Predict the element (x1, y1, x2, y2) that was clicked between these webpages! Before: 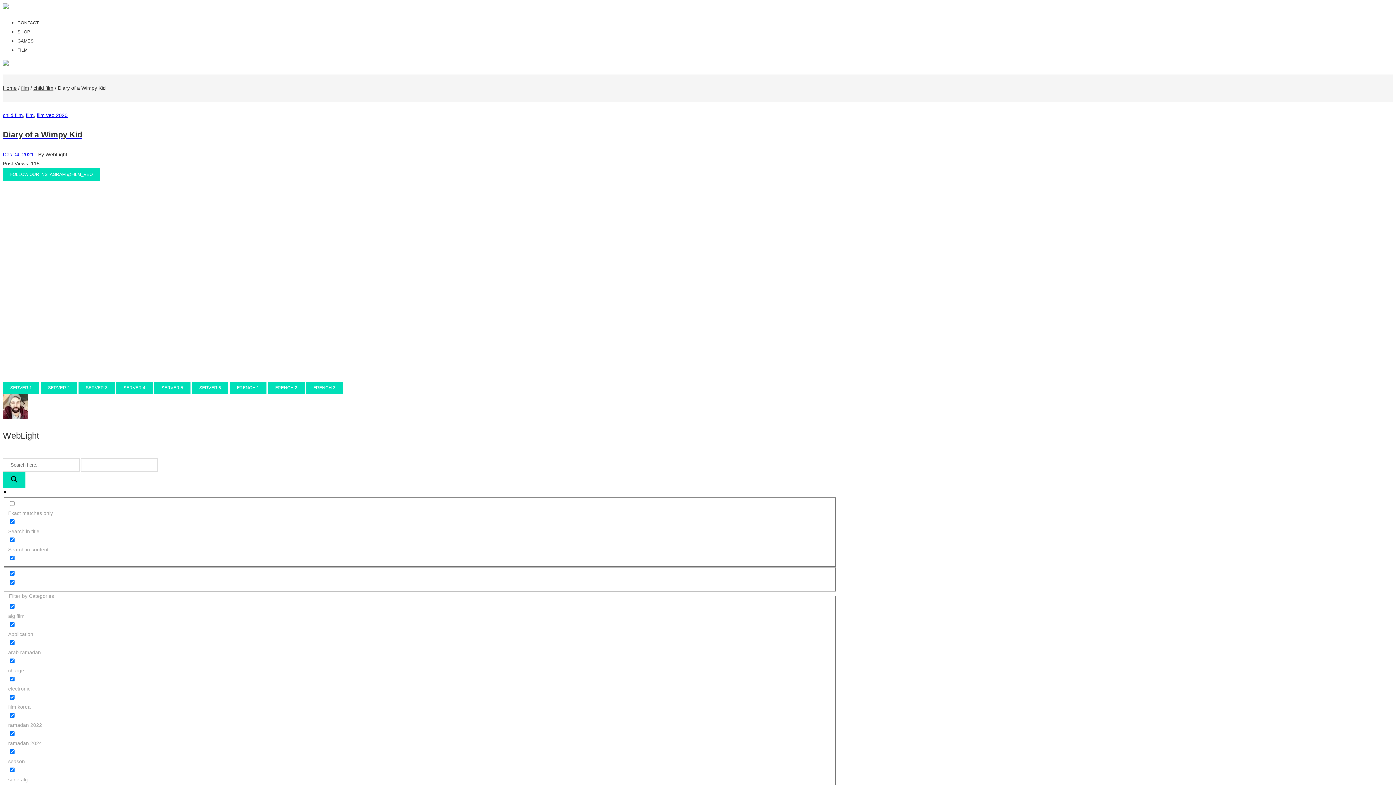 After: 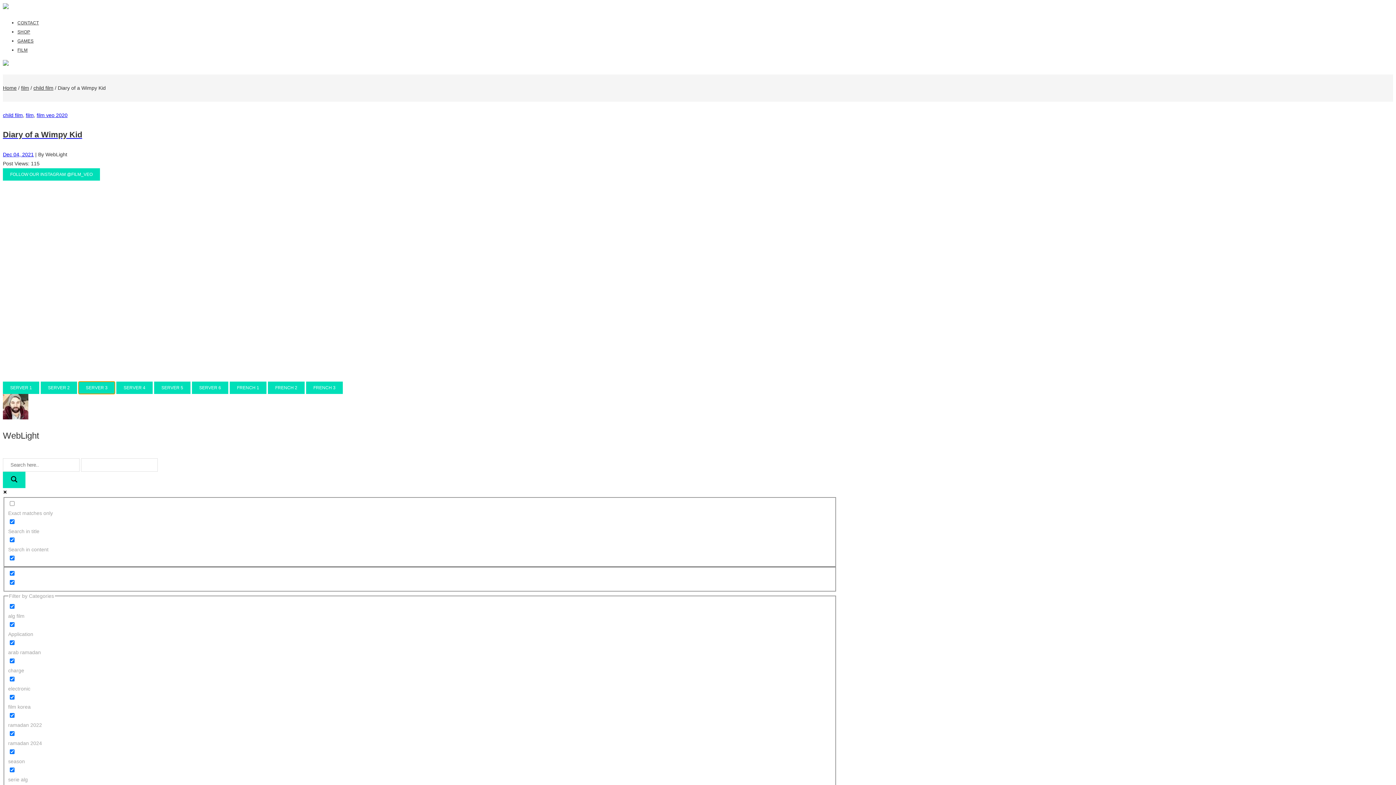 Action: bbox: (78, 381, 114, 394) label: SERVER 3